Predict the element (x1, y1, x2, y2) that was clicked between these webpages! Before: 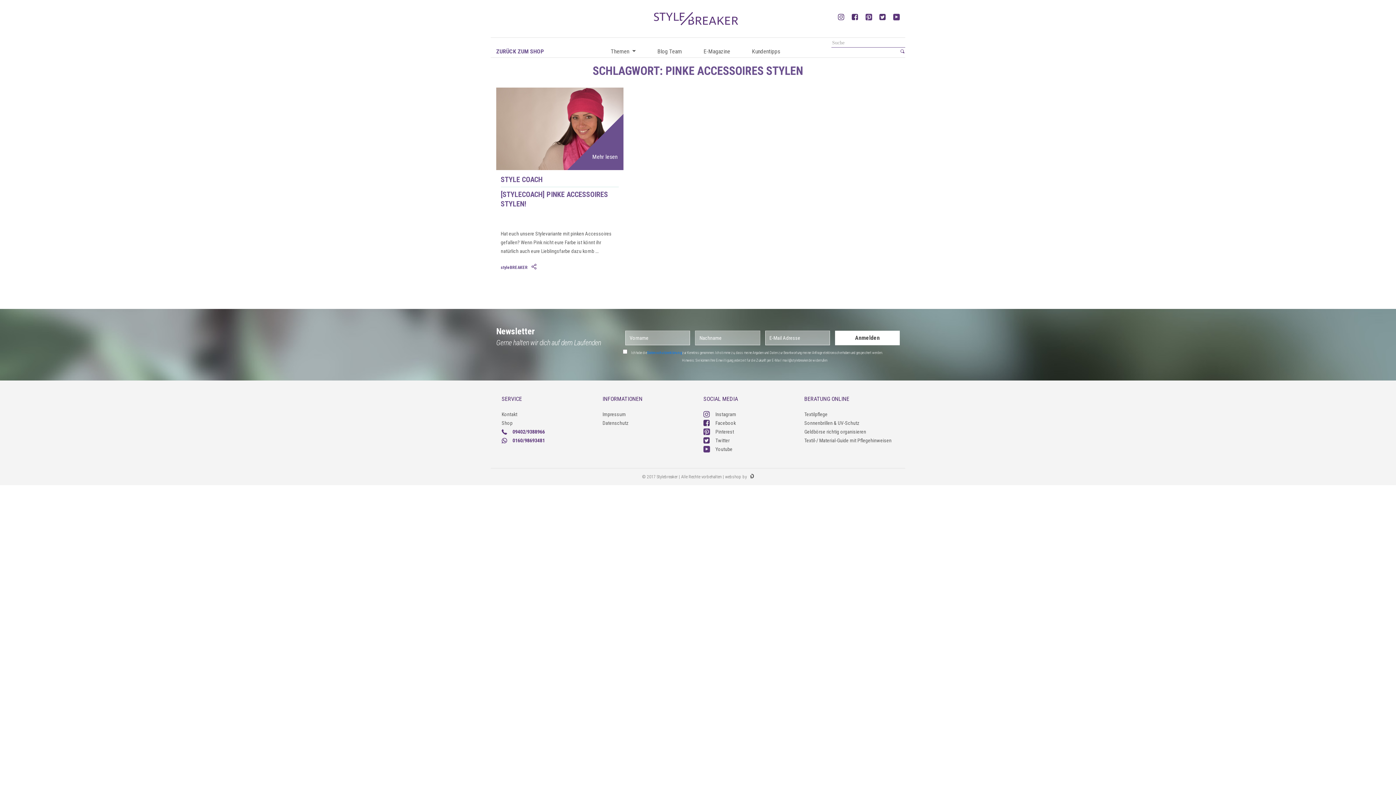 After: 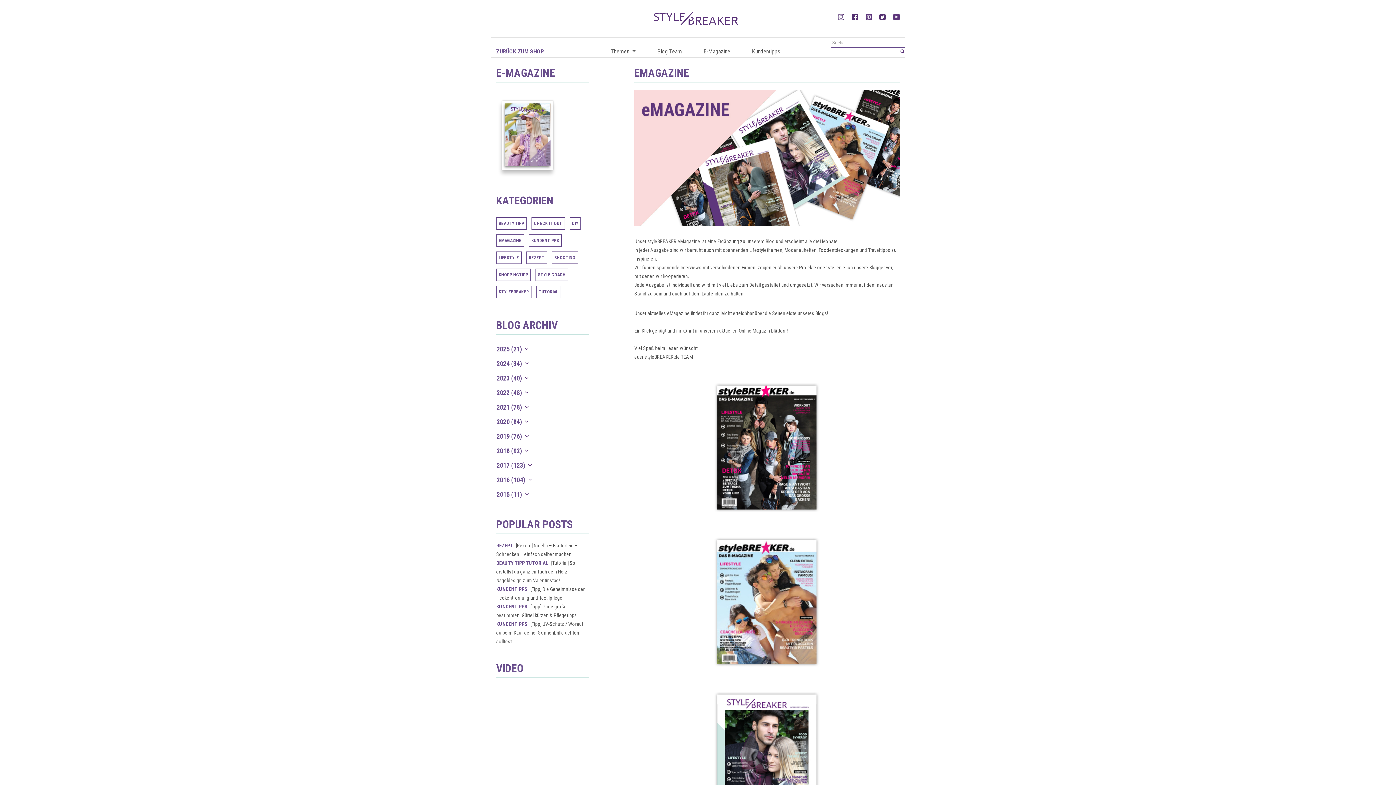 Action: bbox: (692, 45, 741, 57) label: E-Magazine